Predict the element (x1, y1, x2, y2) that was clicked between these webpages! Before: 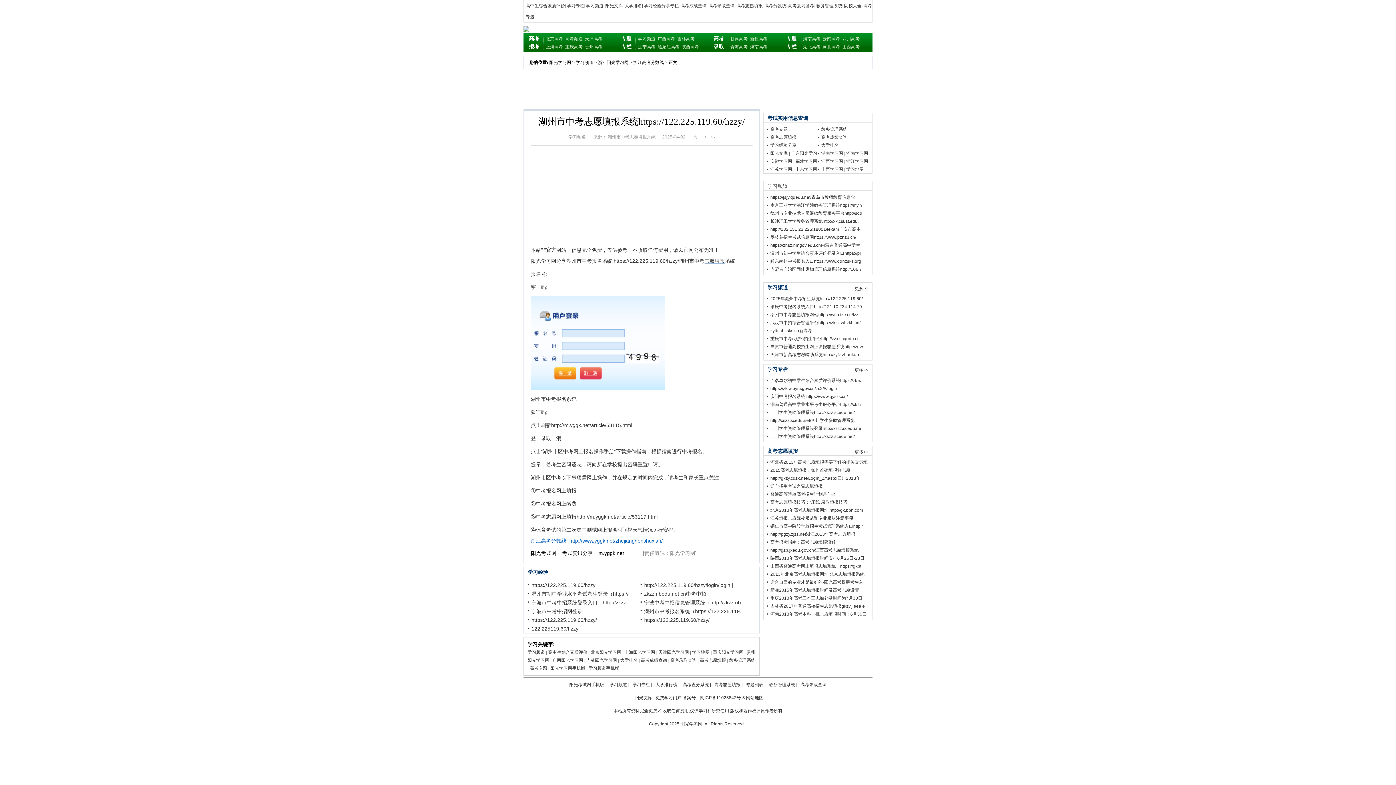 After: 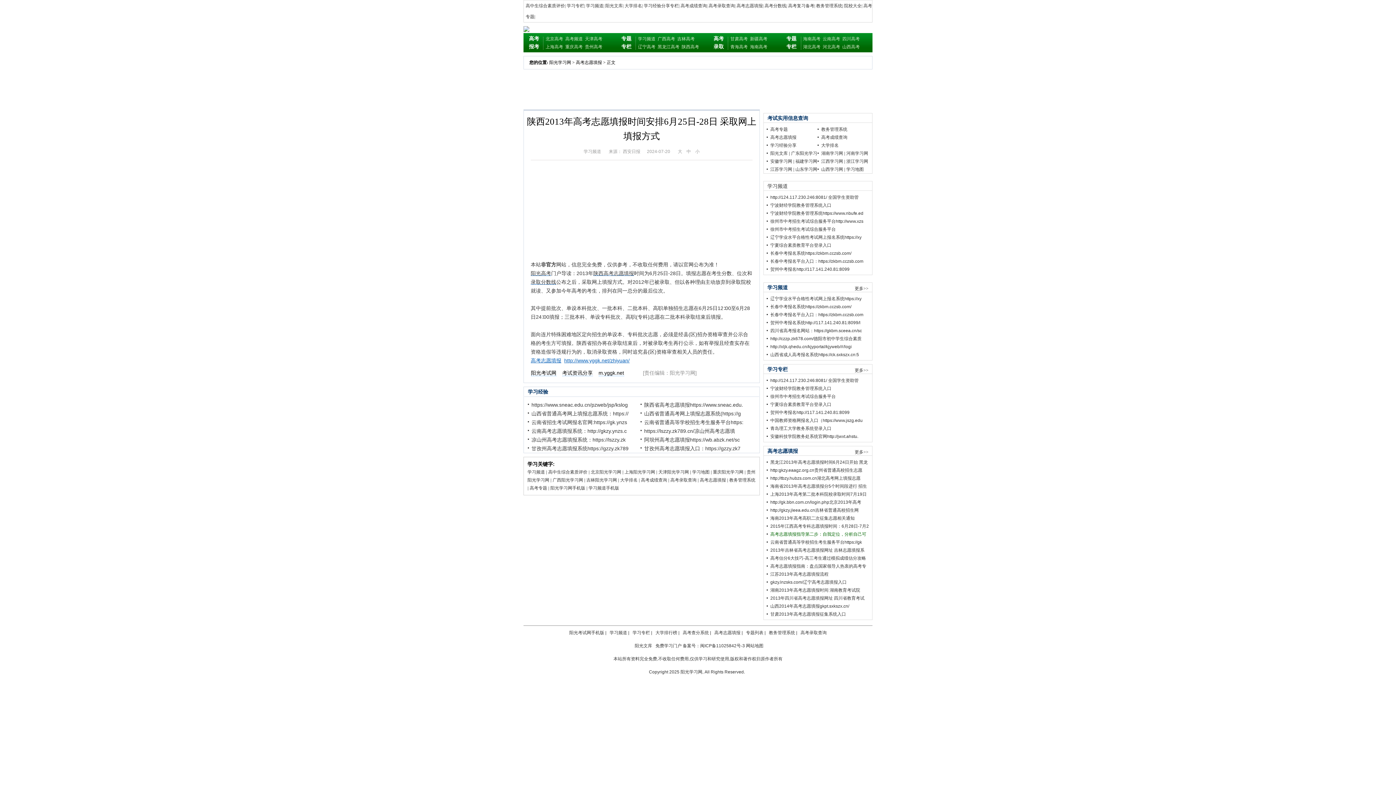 Action: label: 陕西2013年高考志愿填报时间安排6月25日-28日 bbox: (770, 556, 864, 561)